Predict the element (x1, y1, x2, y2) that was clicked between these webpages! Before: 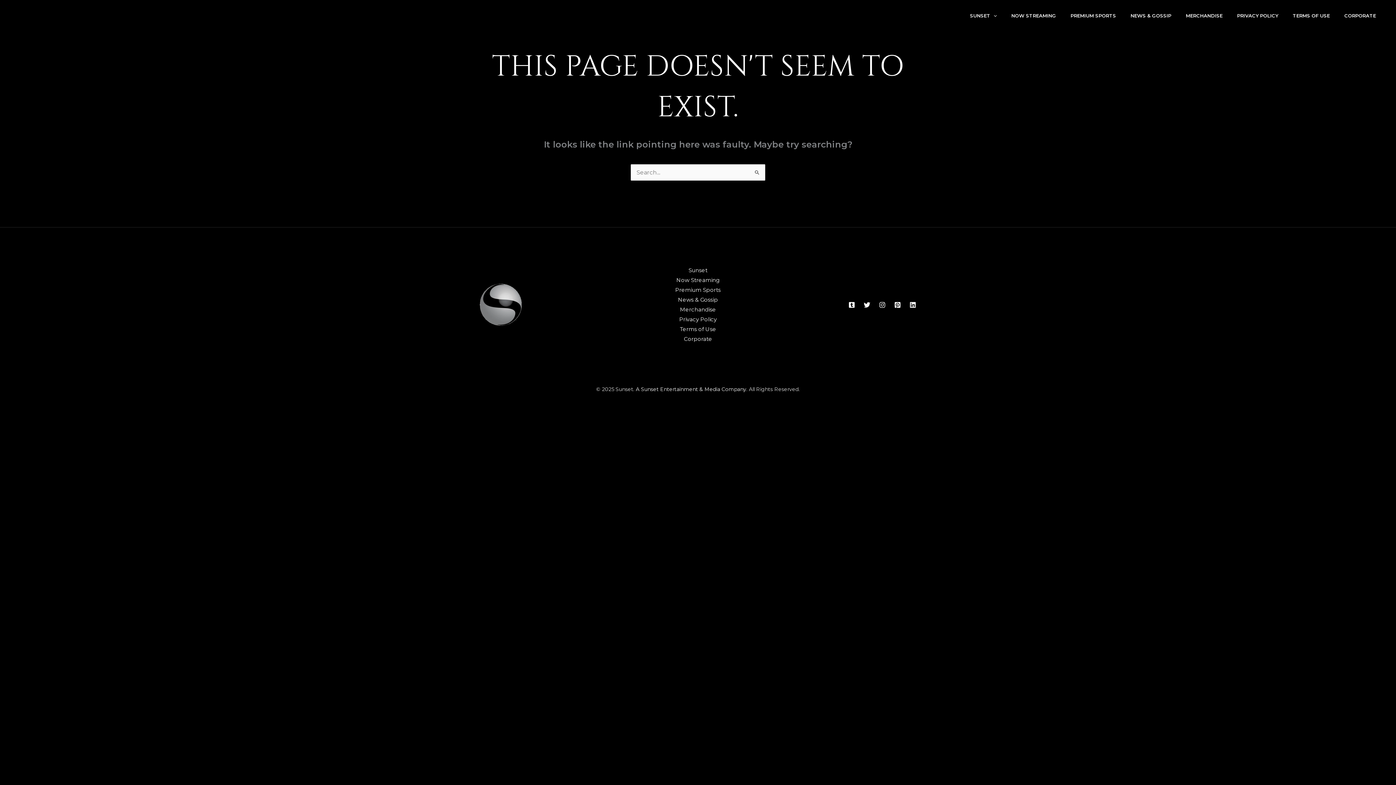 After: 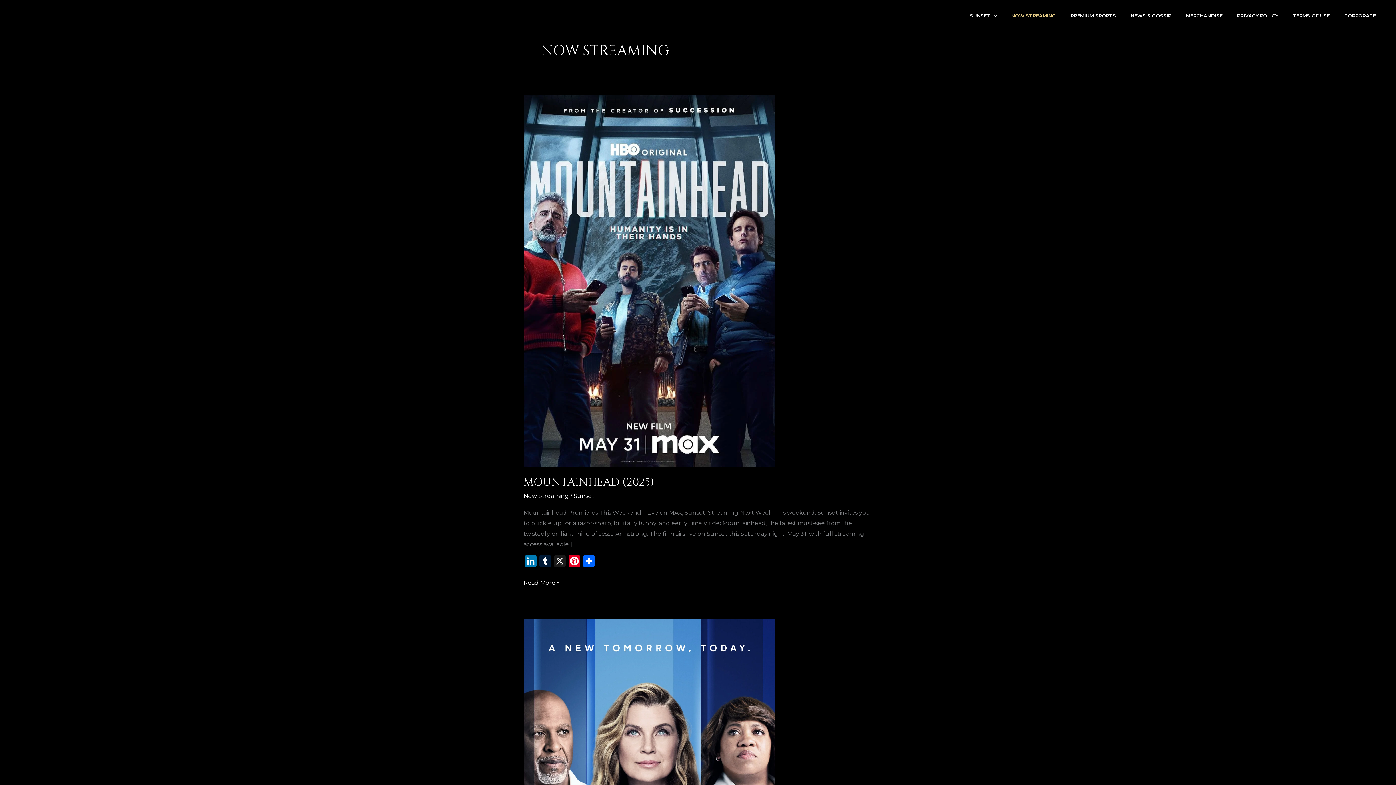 Action: label: NOW STREAMING bbox: (1004, 2, 1063, 28)